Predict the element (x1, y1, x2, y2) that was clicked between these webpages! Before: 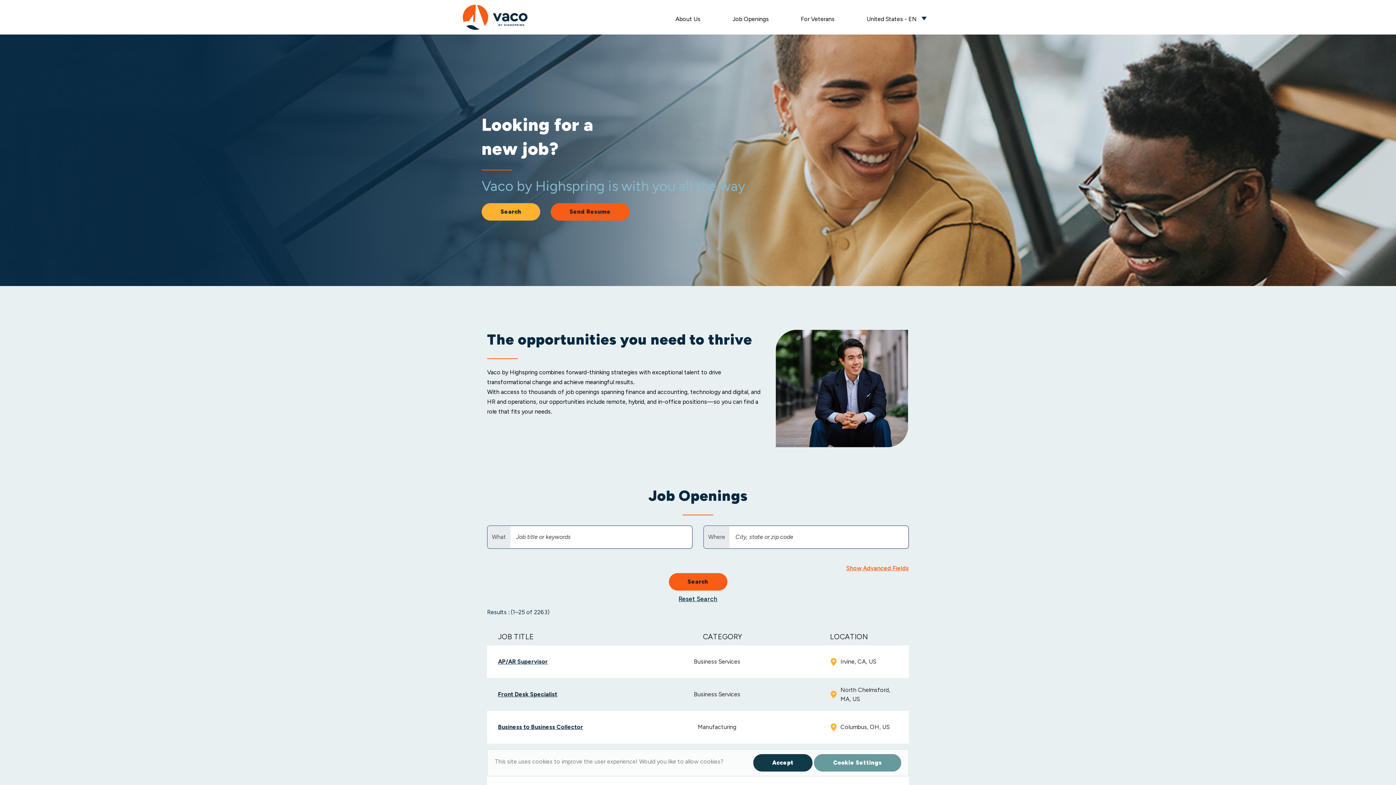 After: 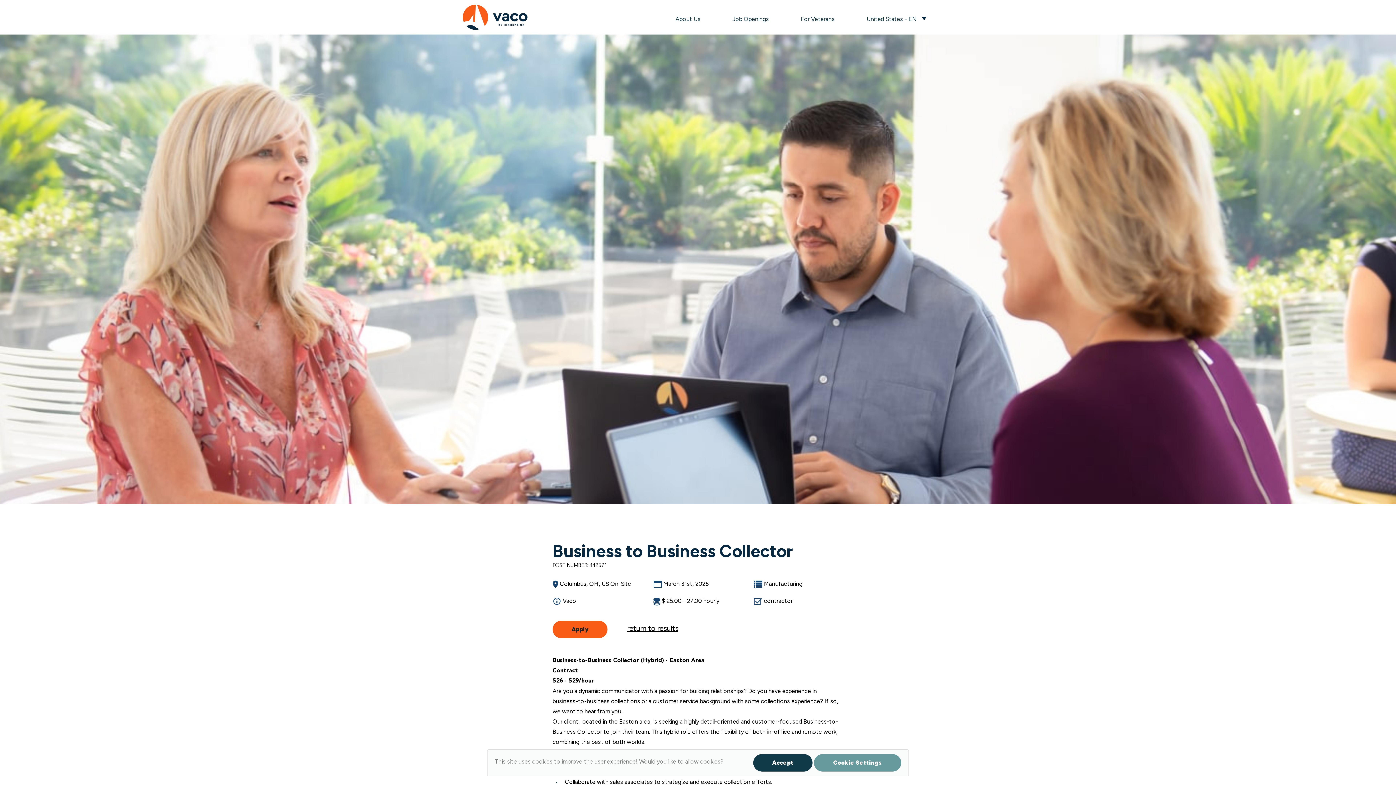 Action: bbox: (498, 723, 583, 730) label: Business to Business Collector